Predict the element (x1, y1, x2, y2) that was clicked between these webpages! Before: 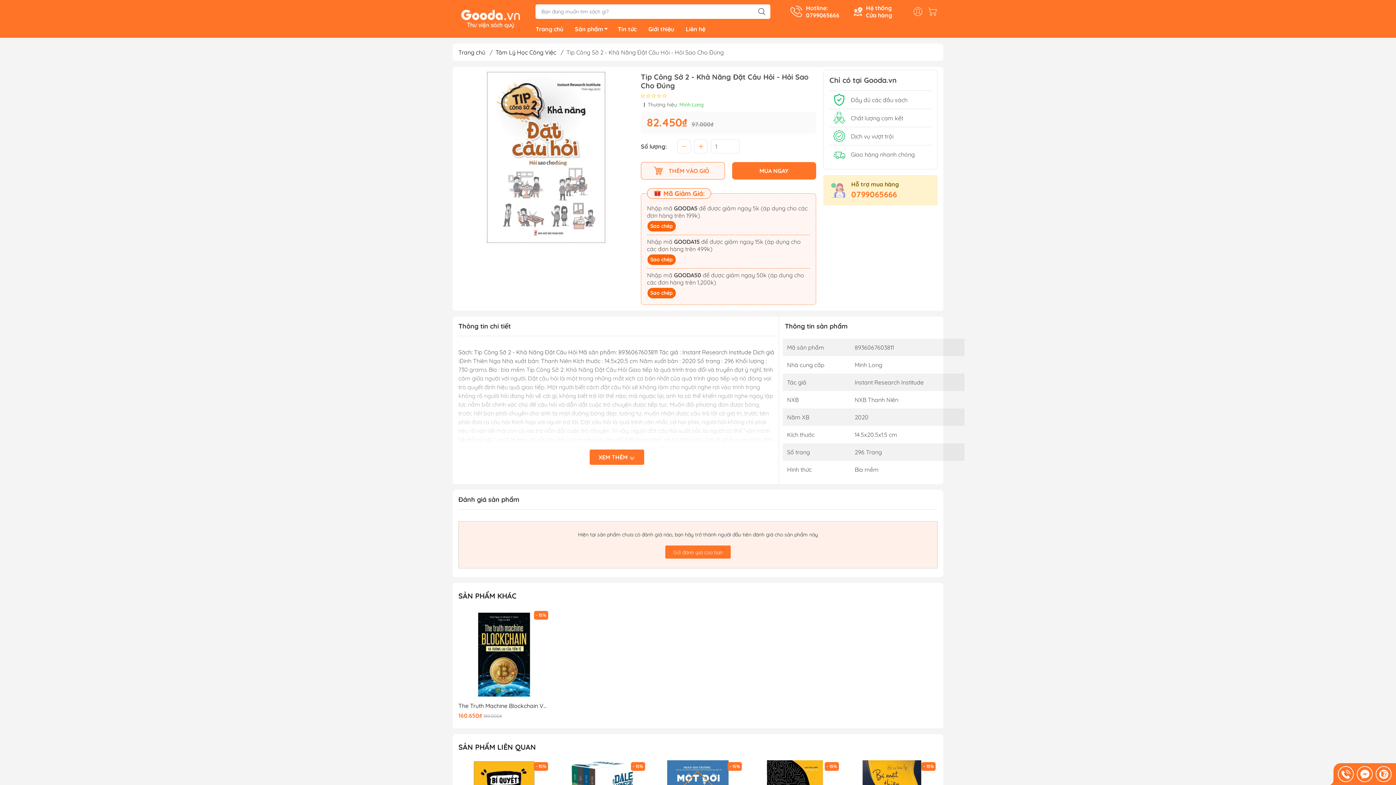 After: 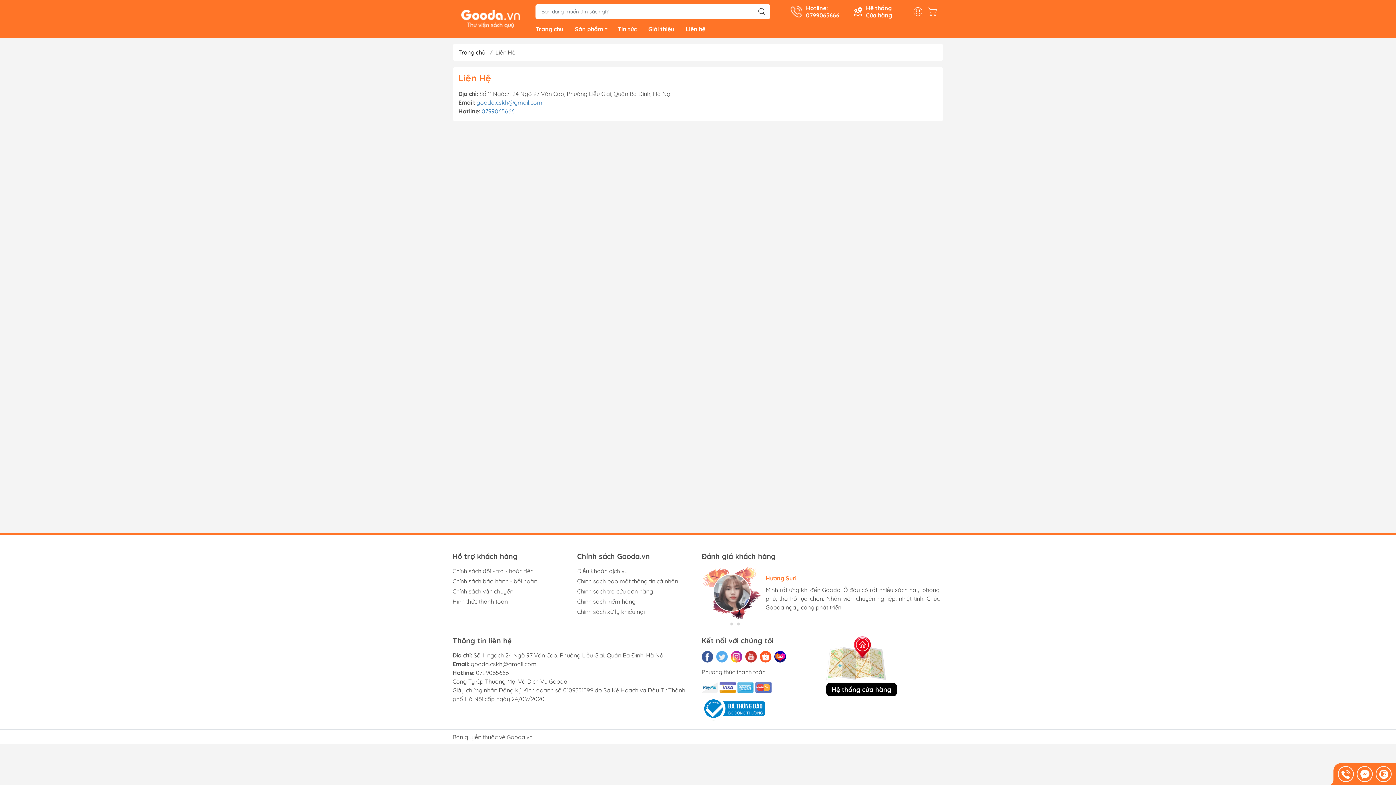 Action: label: Liên hệ bbox: (680, 23, 711, 34)